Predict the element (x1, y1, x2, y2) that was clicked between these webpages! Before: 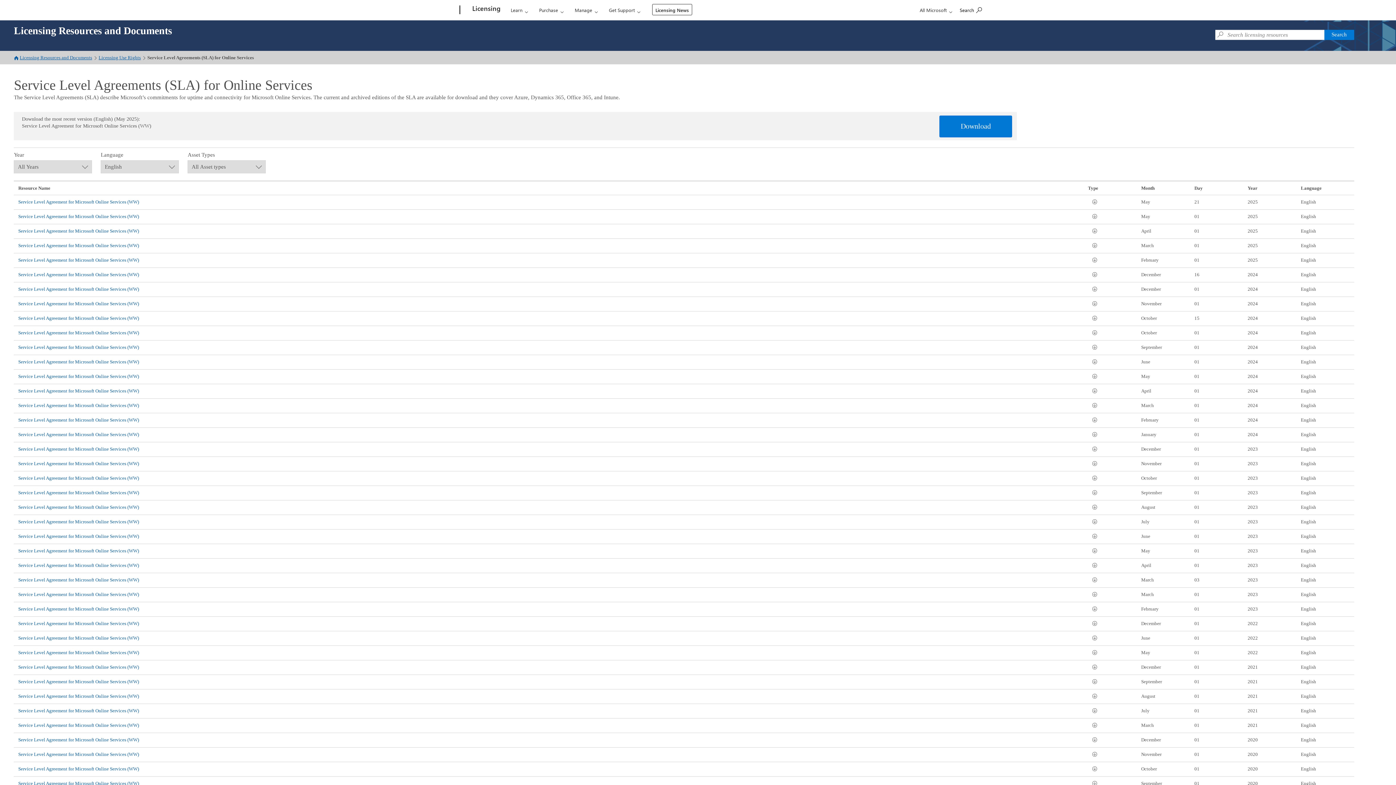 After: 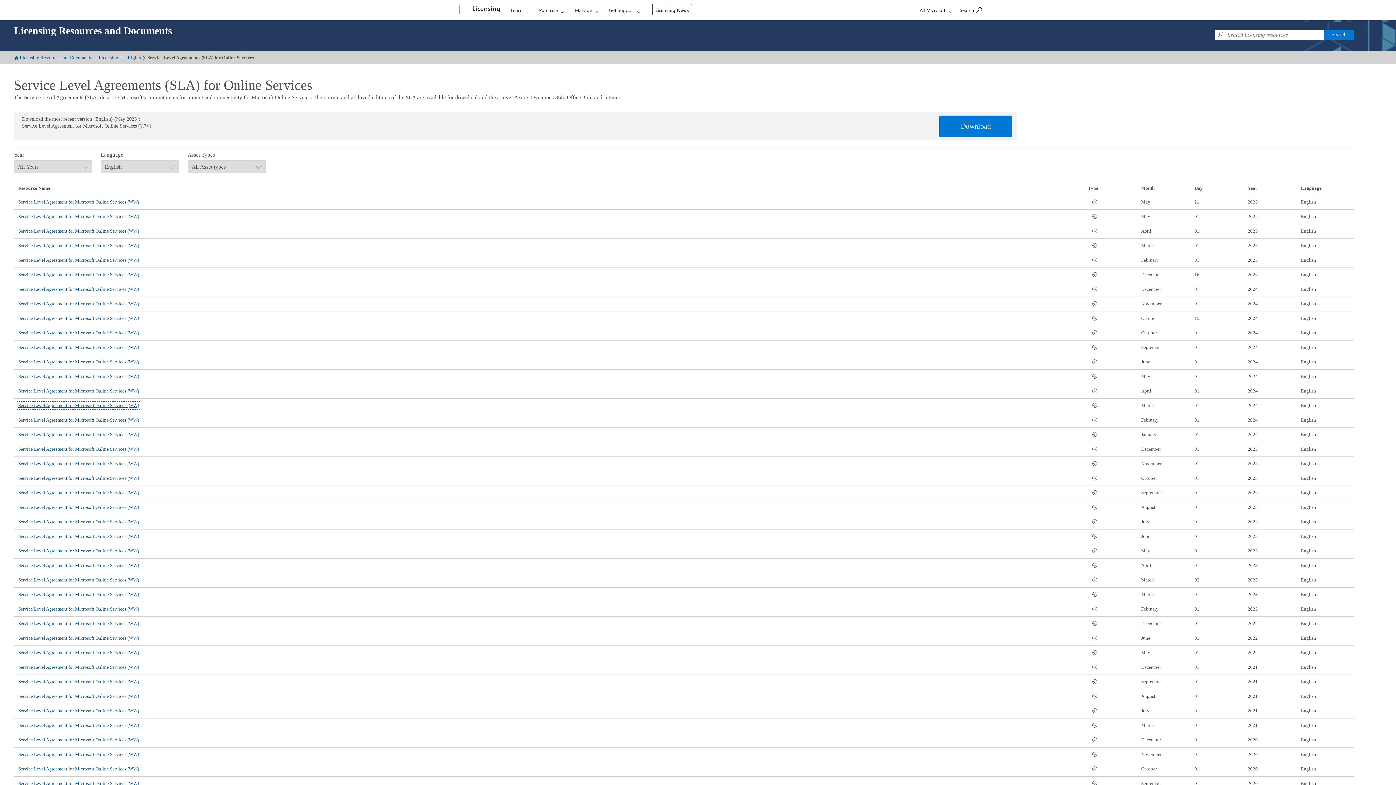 Action: bbox: (18, 402, 139, 408) label: Service Level Agreement for Microsoft Online Services (WW)